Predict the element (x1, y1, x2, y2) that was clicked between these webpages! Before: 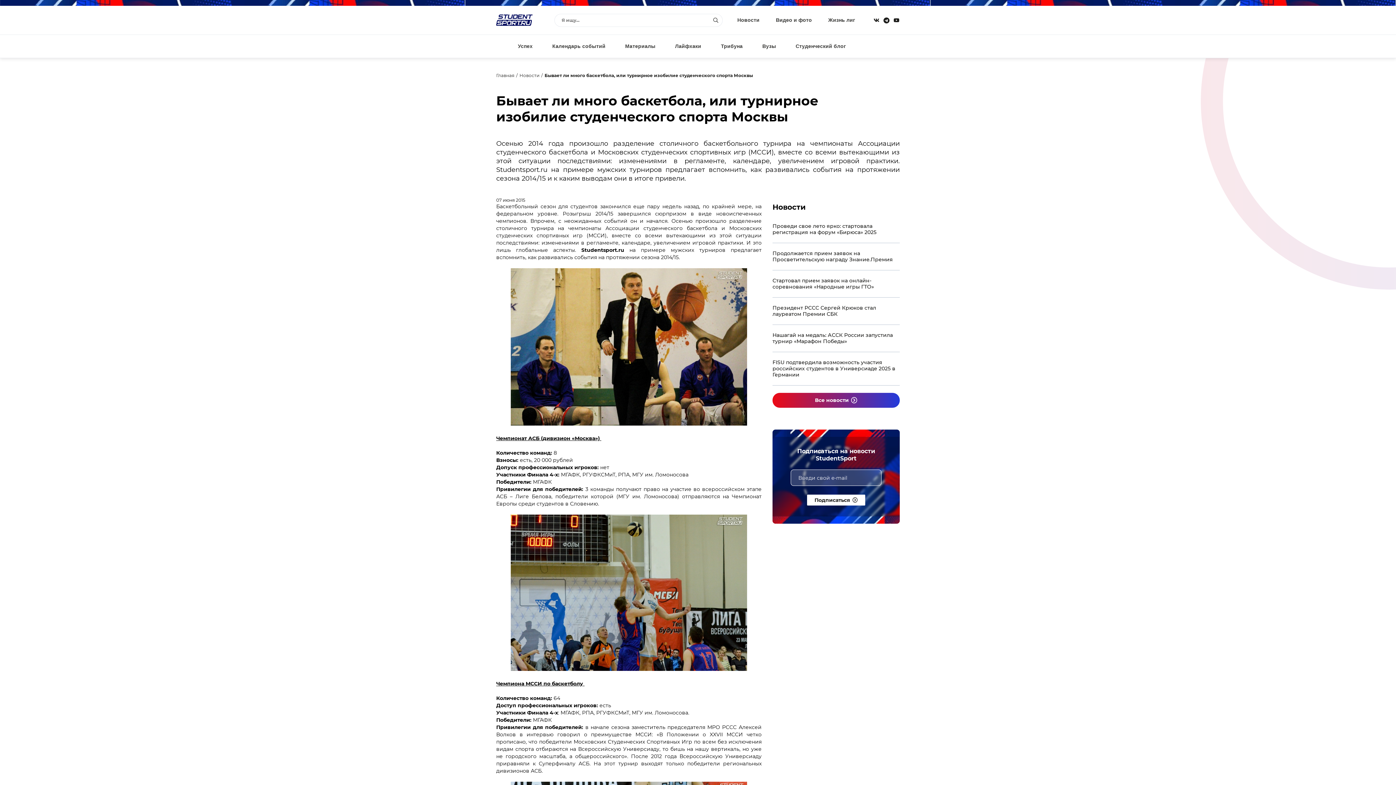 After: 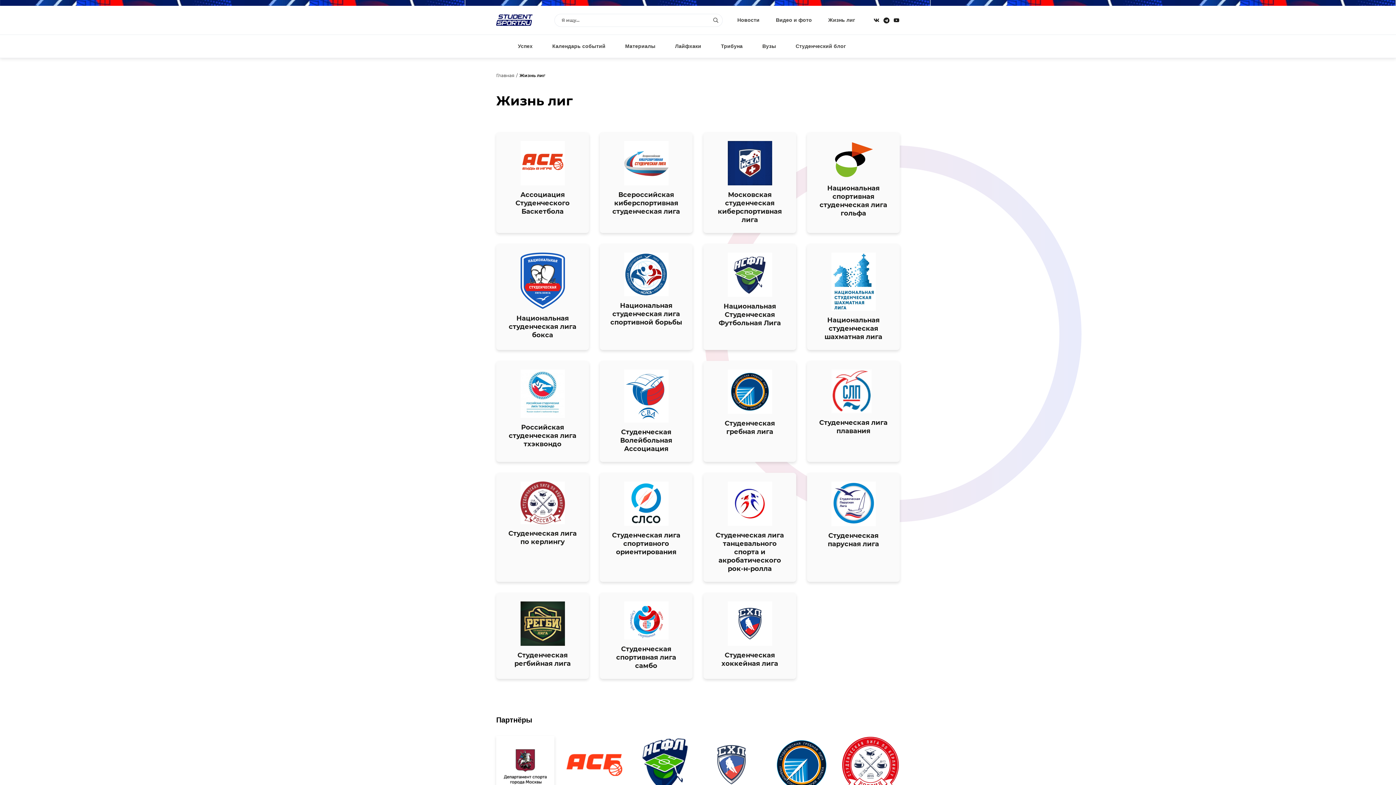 Action: bbox: (828, 16, 855, 23) label: Жизнь лиг